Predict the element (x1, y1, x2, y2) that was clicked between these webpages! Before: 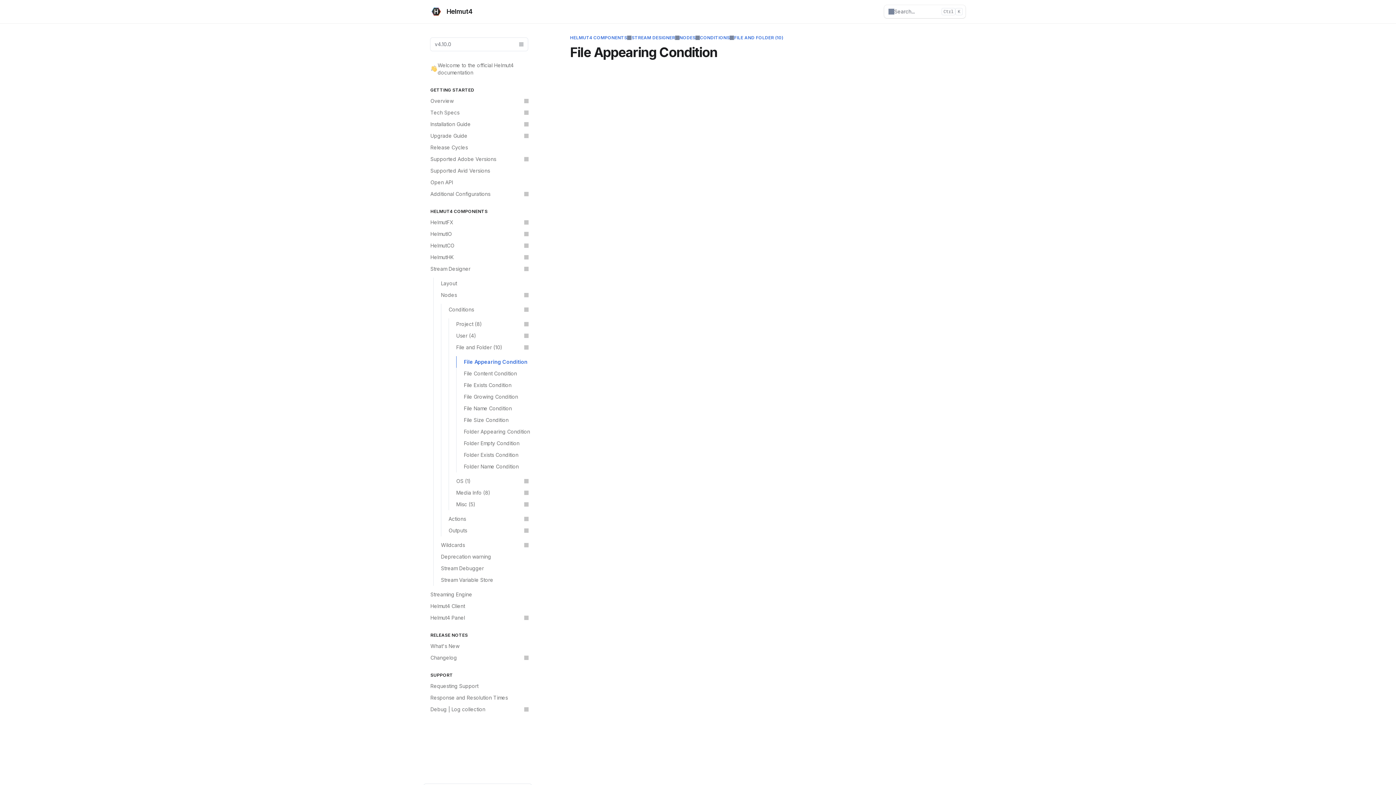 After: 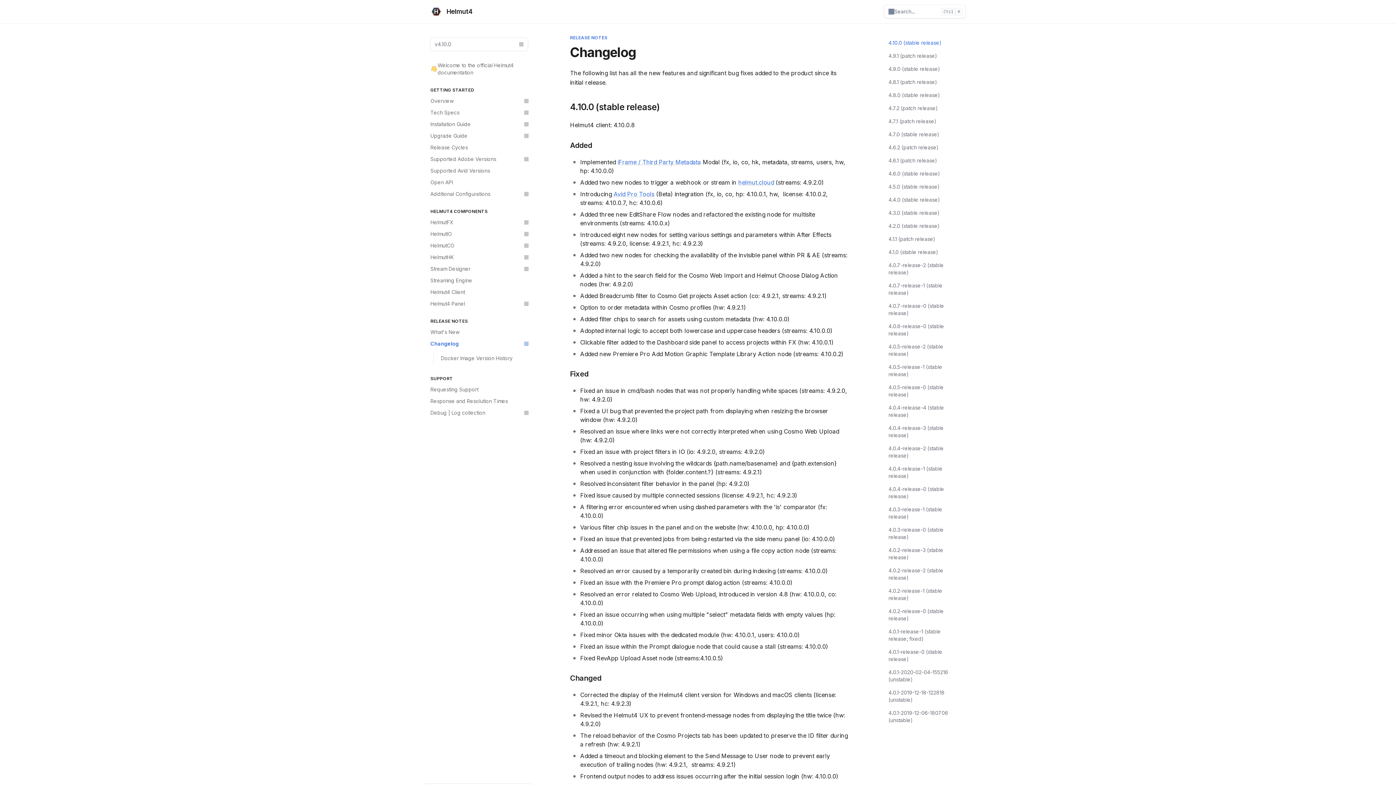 Action: label: Changelog bbox: (426, 652, 532, 664)